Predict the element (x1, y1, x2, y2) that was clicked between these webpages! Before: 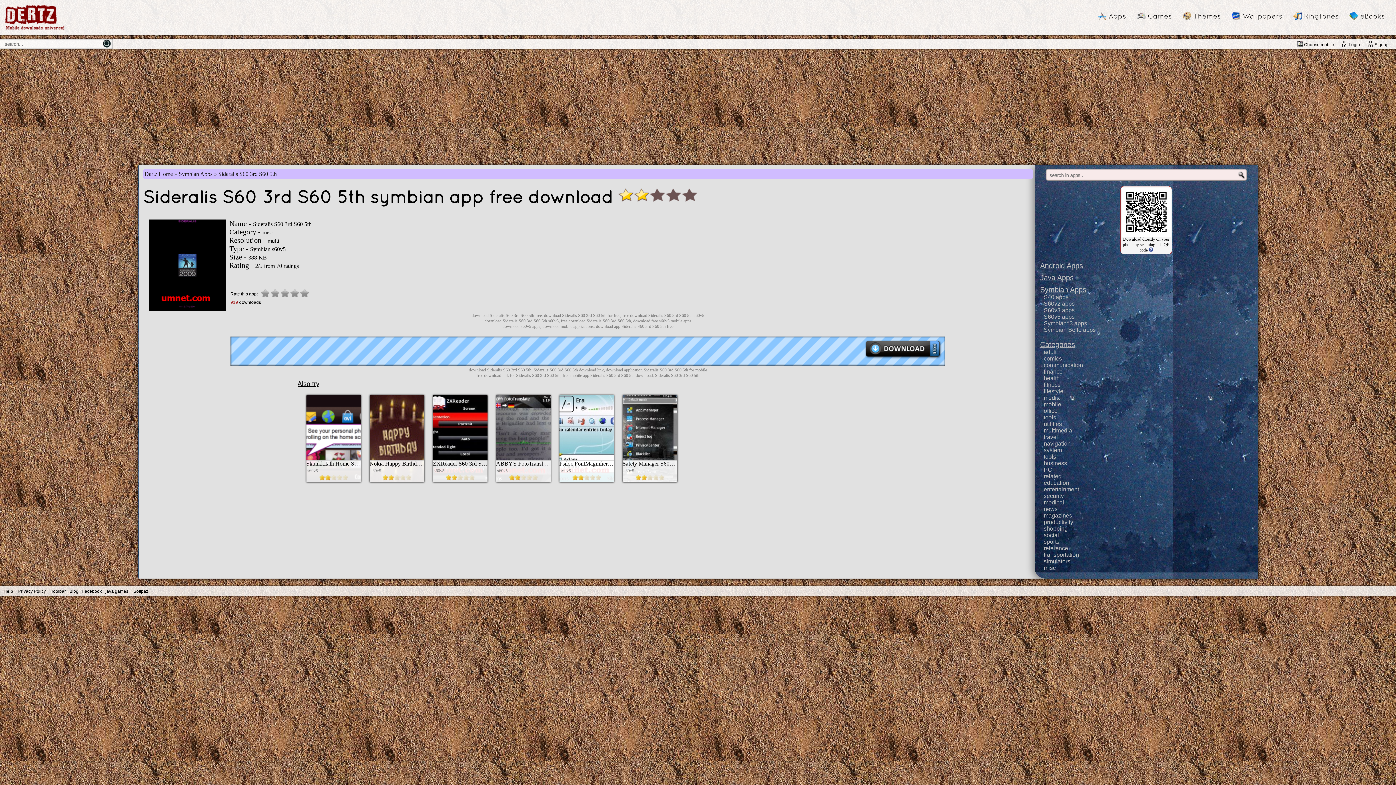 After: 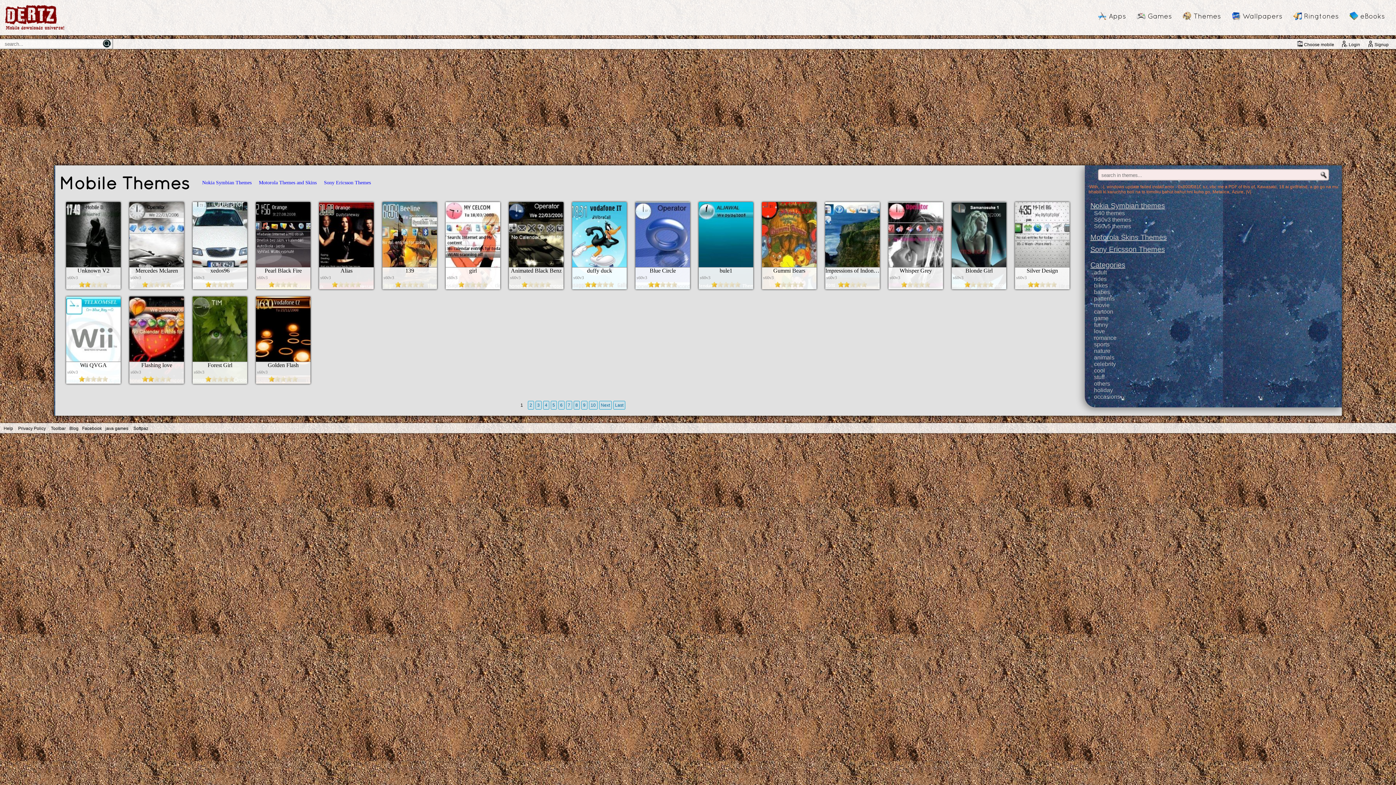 Action: label: Themes bbox: (1193, 12, 1221, 20)